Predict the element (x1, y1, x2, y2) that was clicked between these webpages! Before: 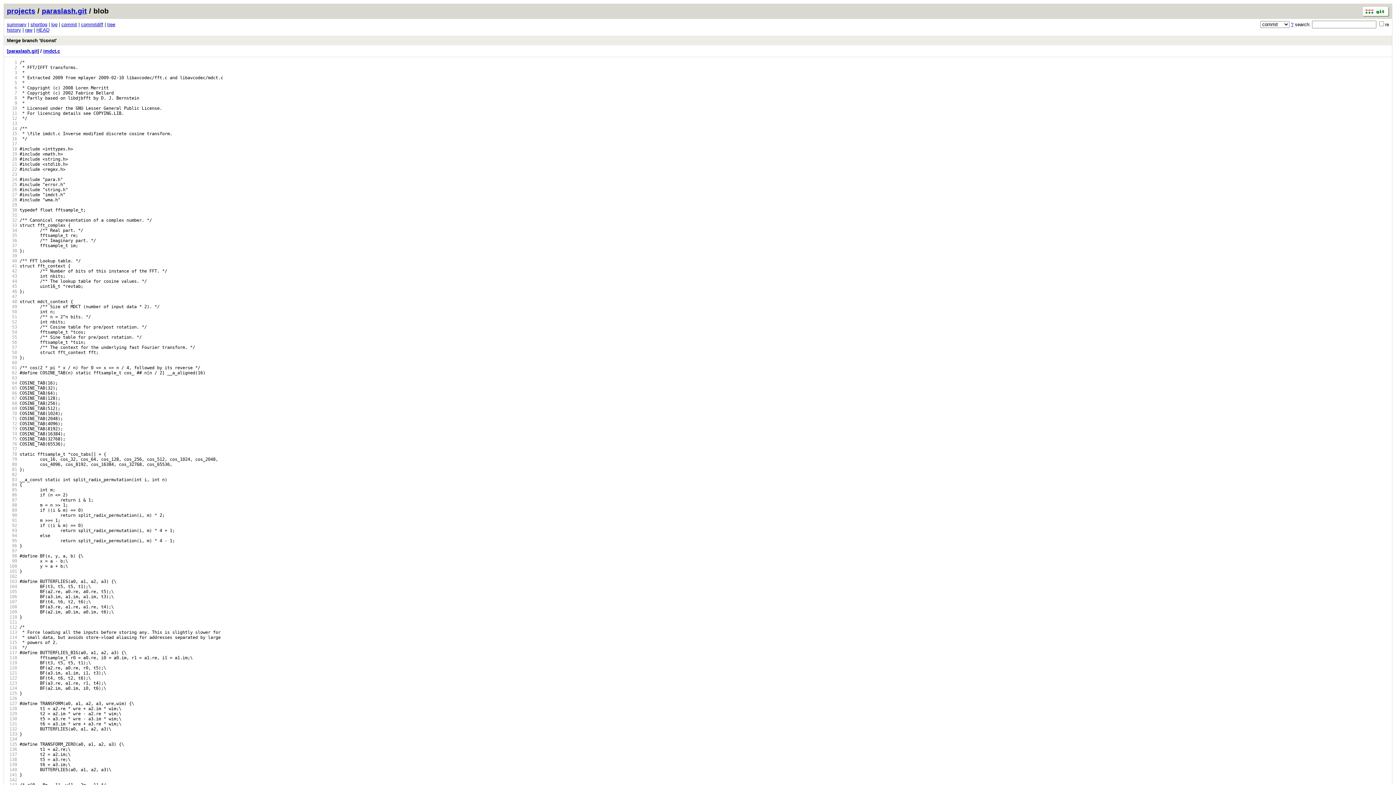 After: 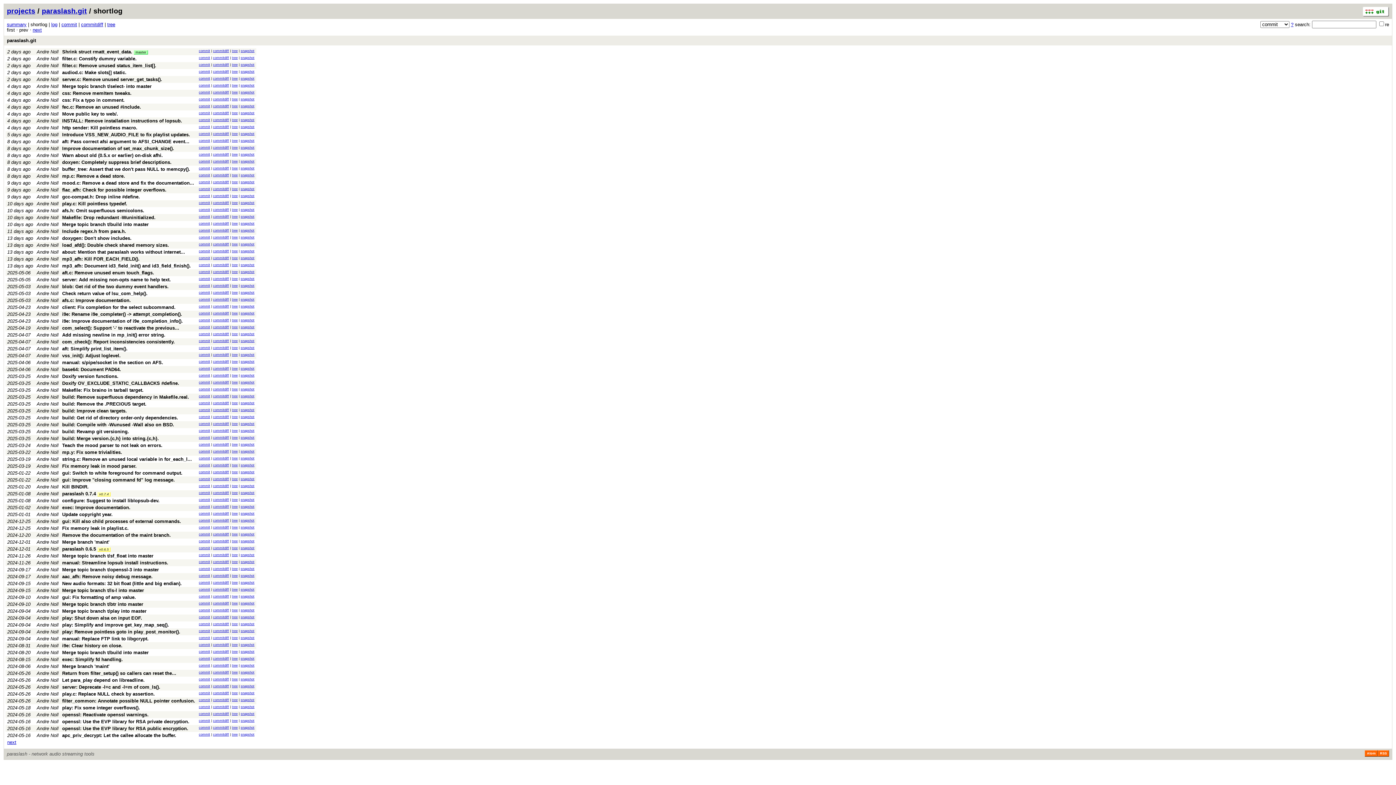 Action: label: shortlog bbox: (30, 21, 47, 27)